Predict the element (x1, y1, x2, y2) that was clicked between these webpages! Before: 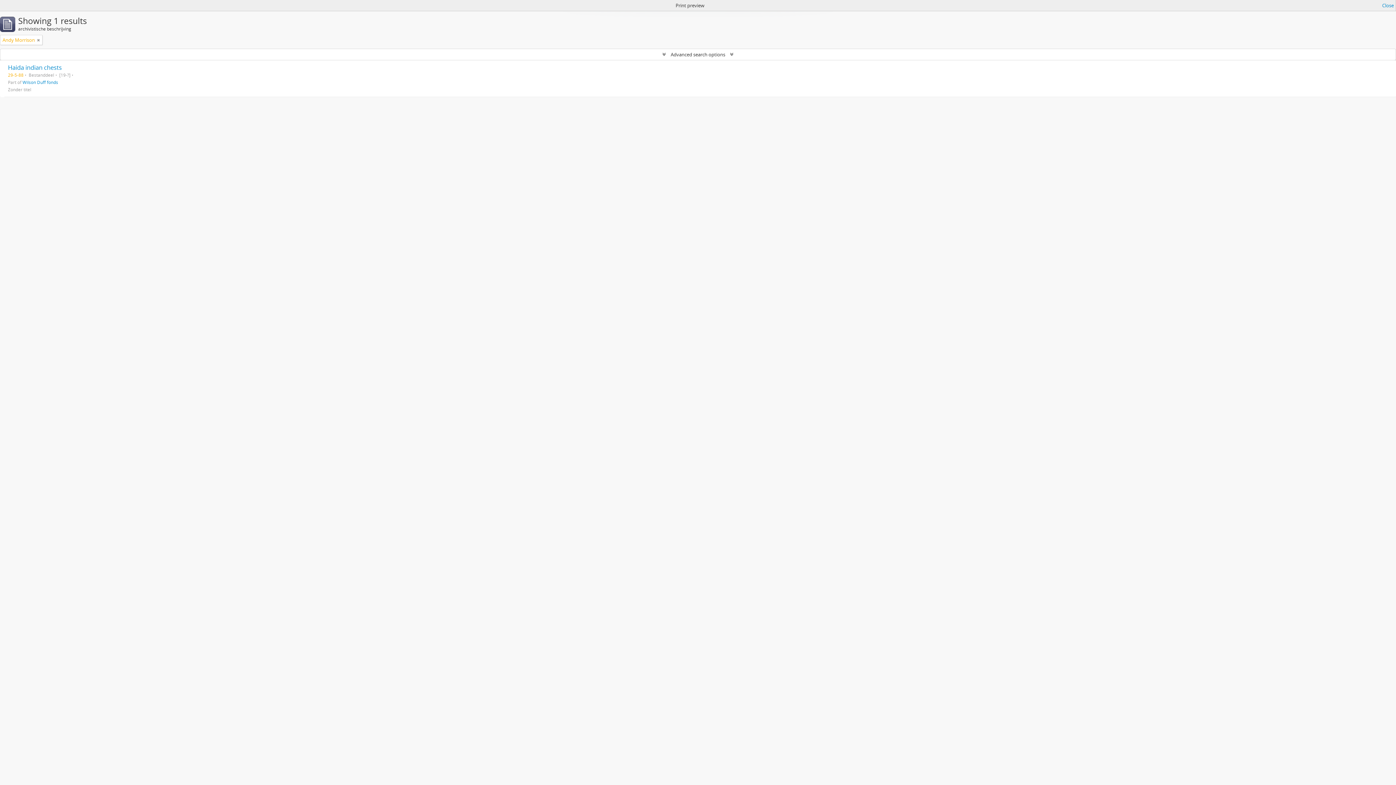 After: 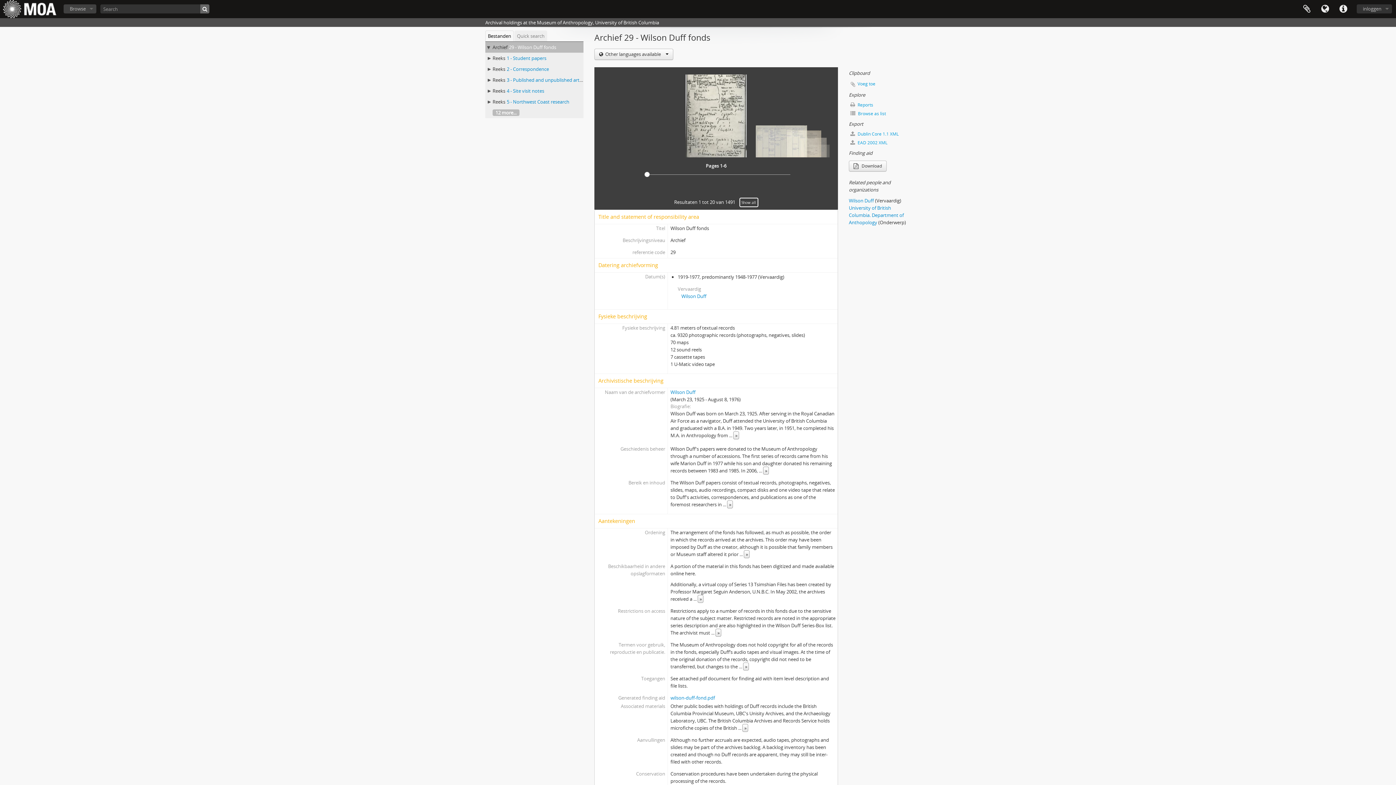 Action: label: Wilson Duff fonds bbox: (22, 79, 58, 85)